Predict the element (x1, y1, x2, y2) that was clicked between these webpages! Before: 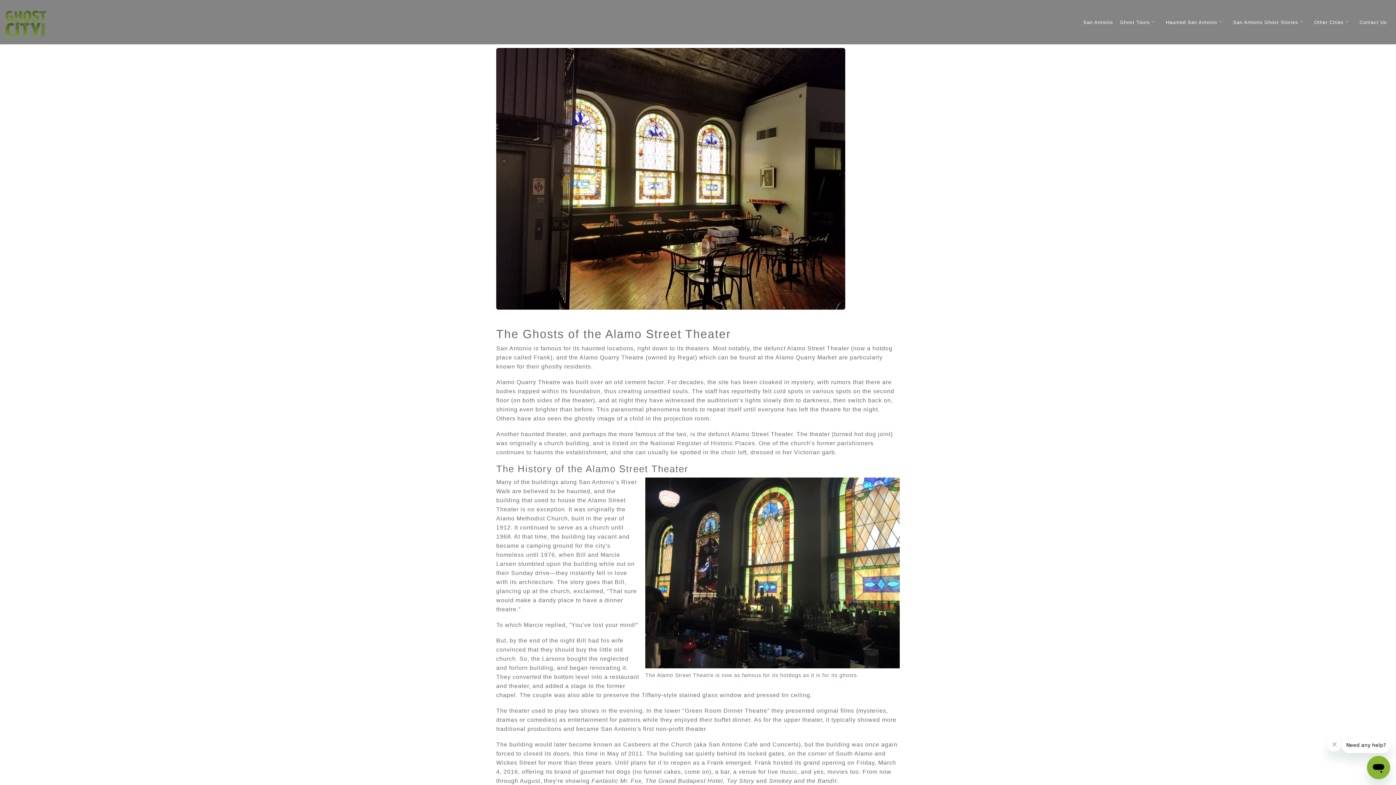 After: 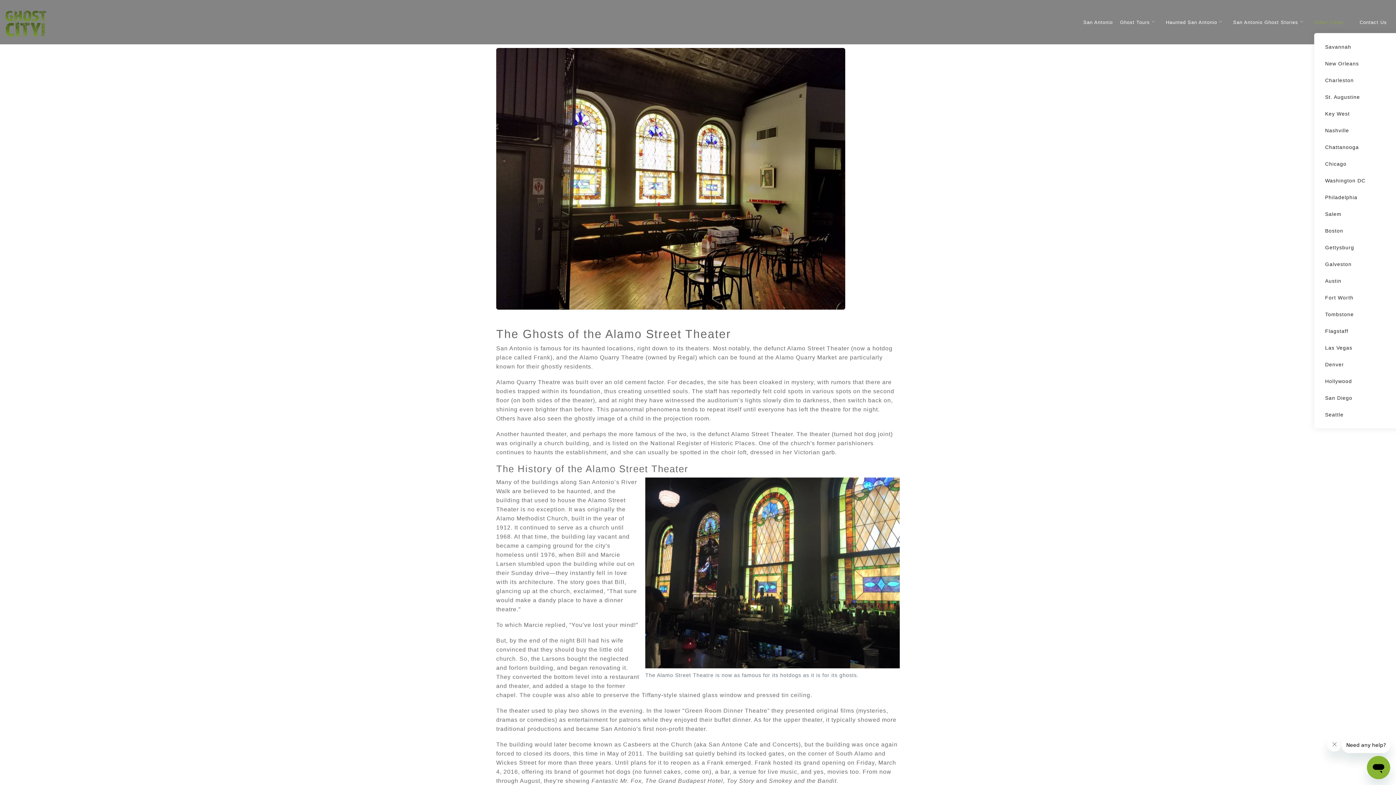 Action: bbox: (1314, 11, 1352, 33) label: Other Cities 